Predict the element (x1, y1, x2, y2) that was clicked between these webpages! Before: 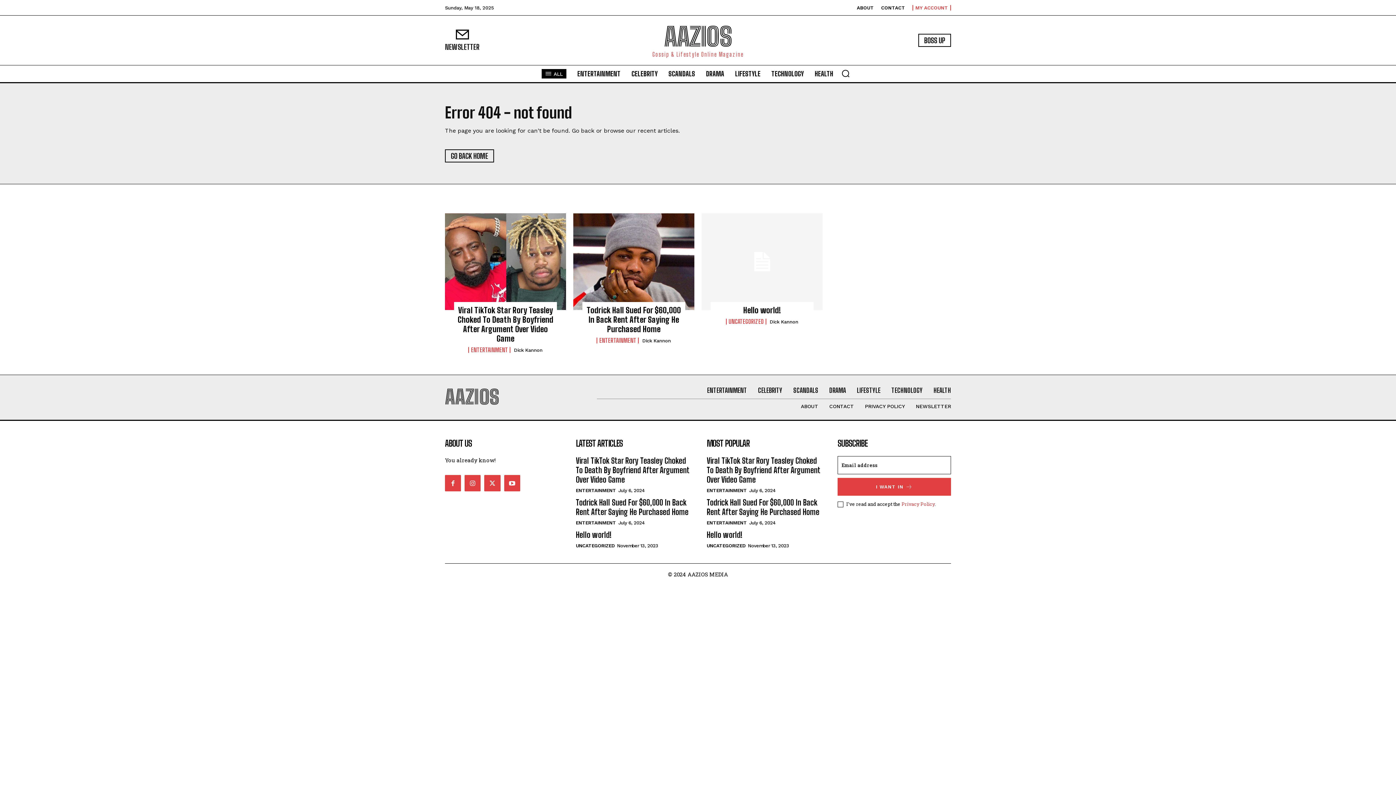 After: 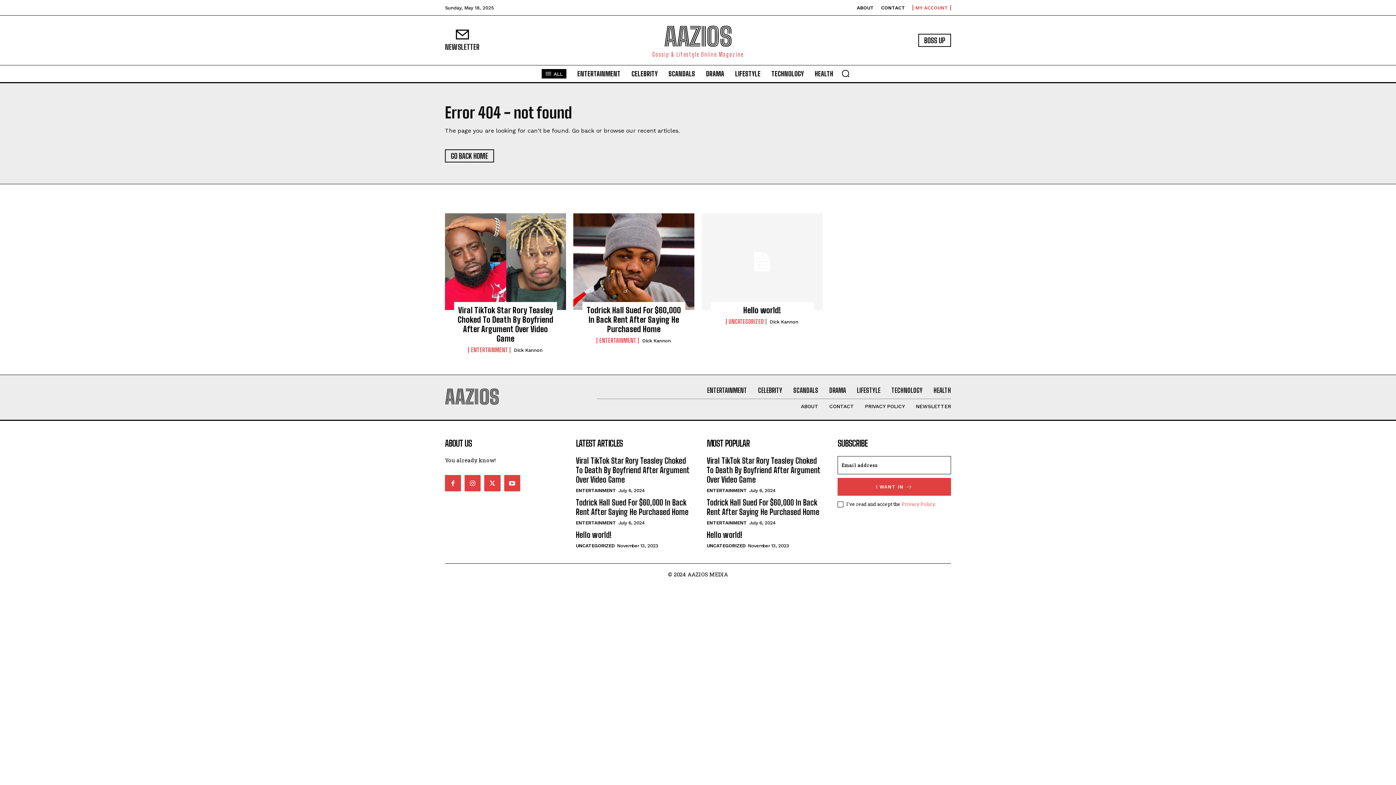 Action: bbox: (901, 501, 934, 507) label: Privacy Policy